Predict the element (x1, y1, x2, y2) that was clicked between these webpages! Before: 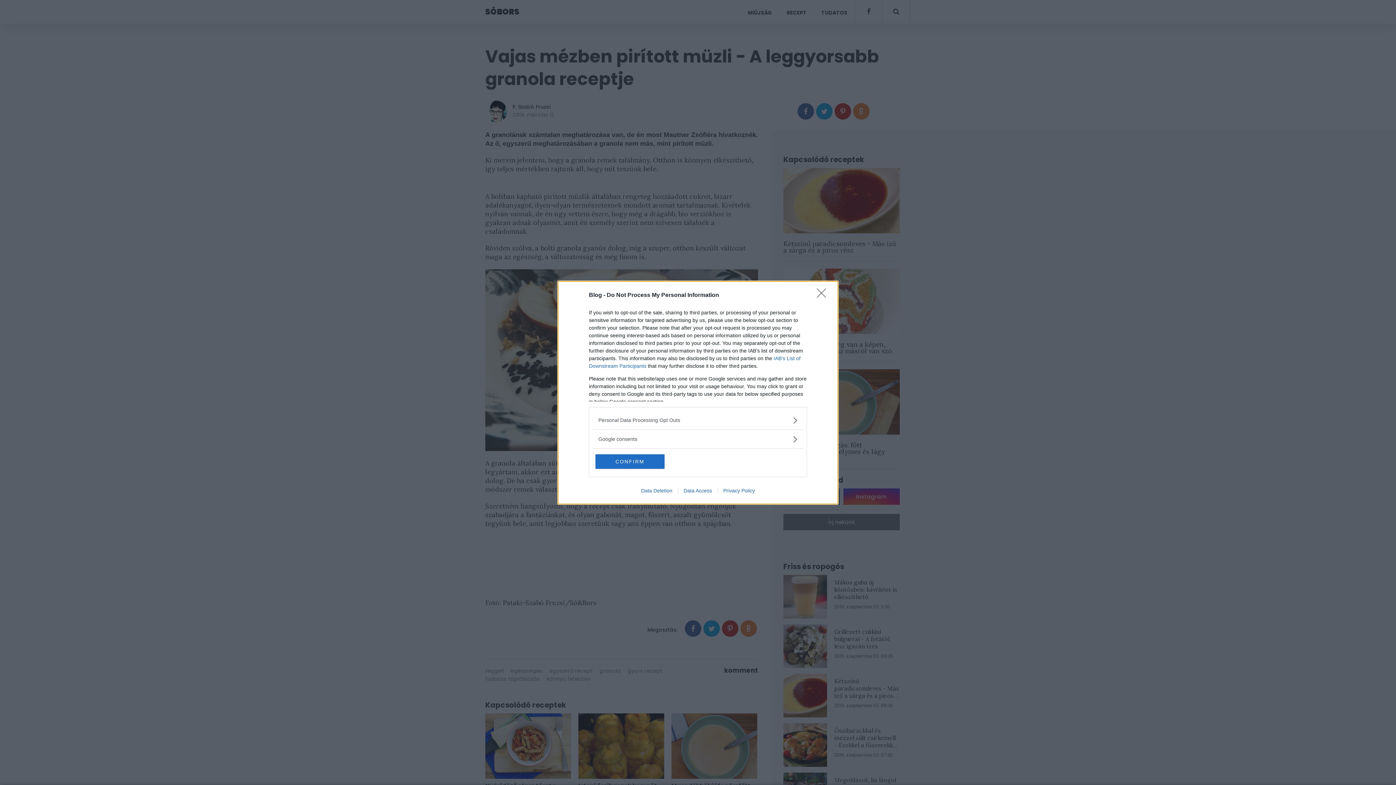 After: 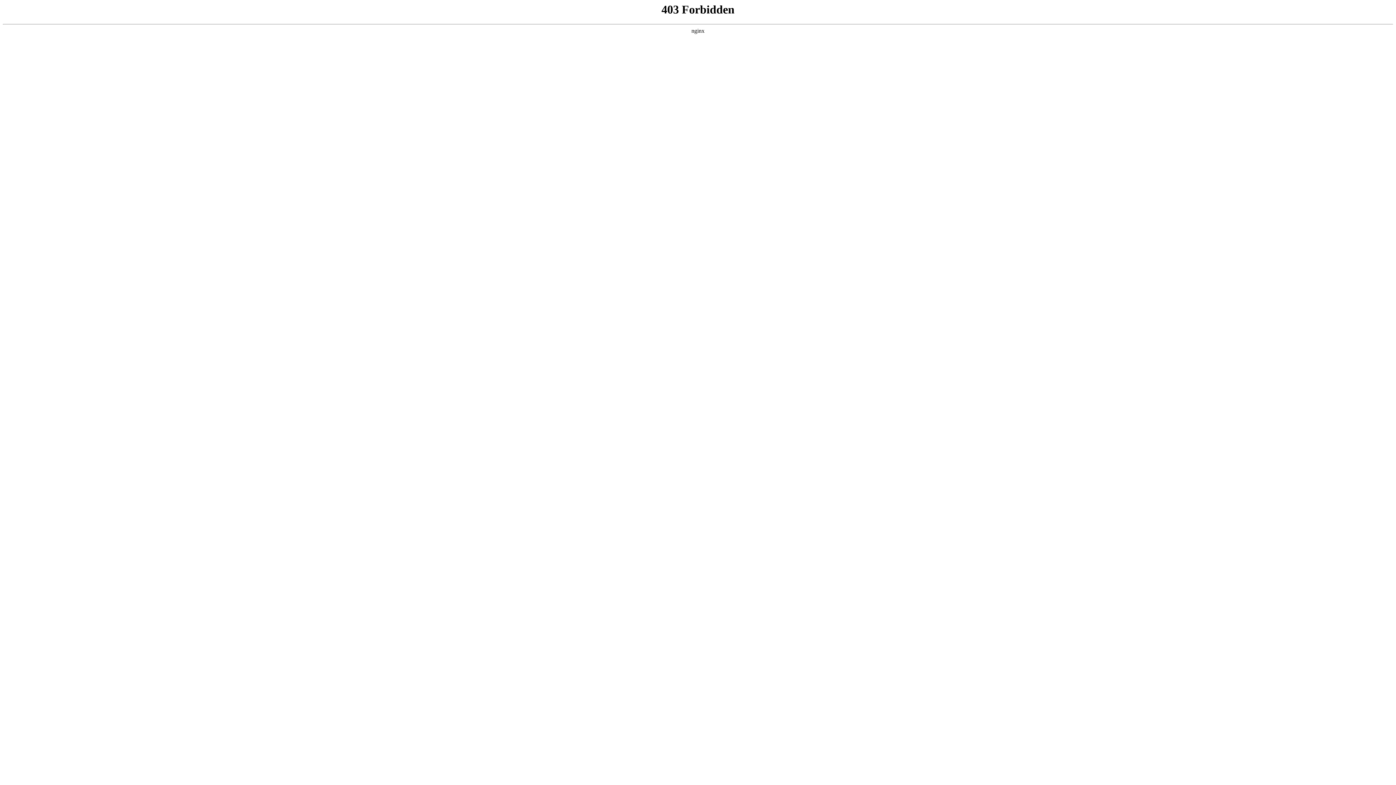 Action: label: Privacy Policy bbox: (717, 487, 760, 493)